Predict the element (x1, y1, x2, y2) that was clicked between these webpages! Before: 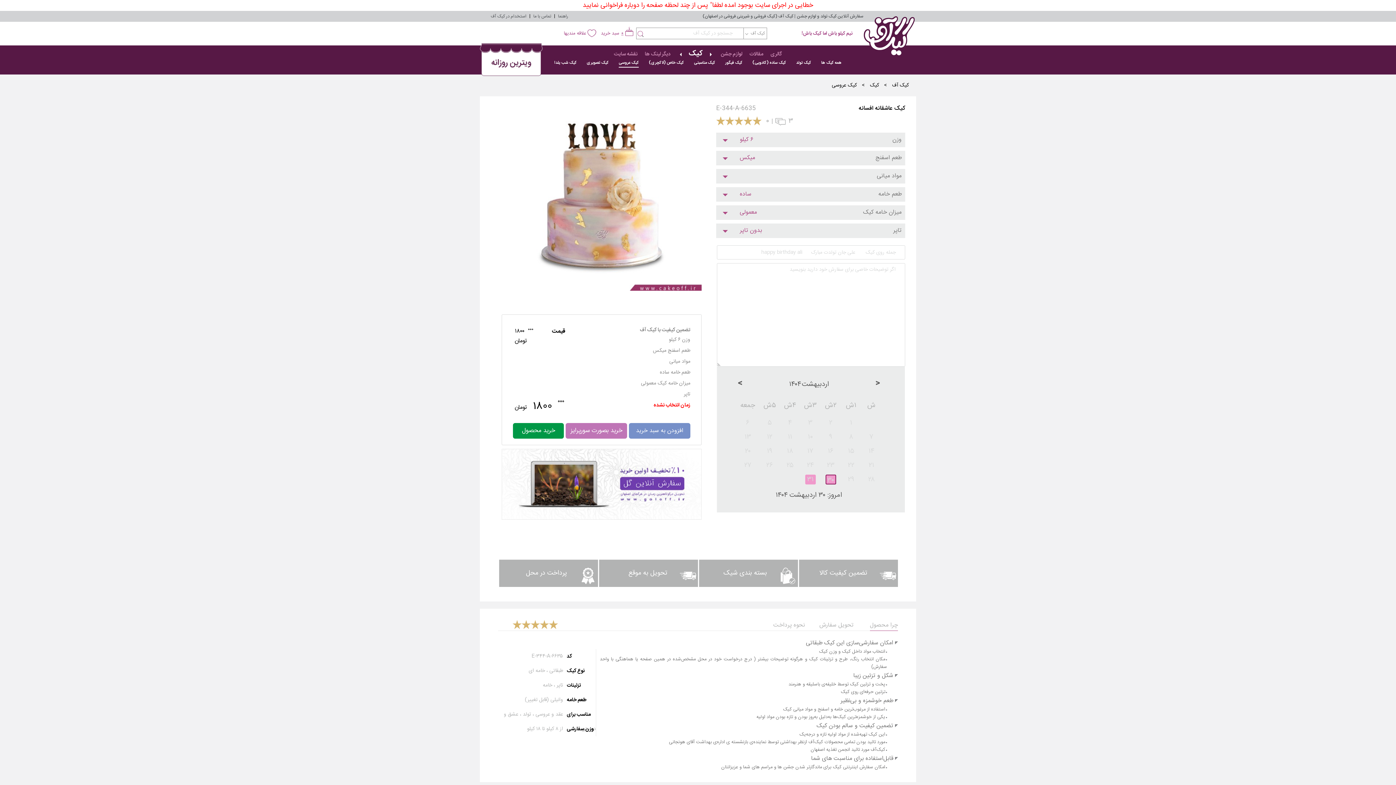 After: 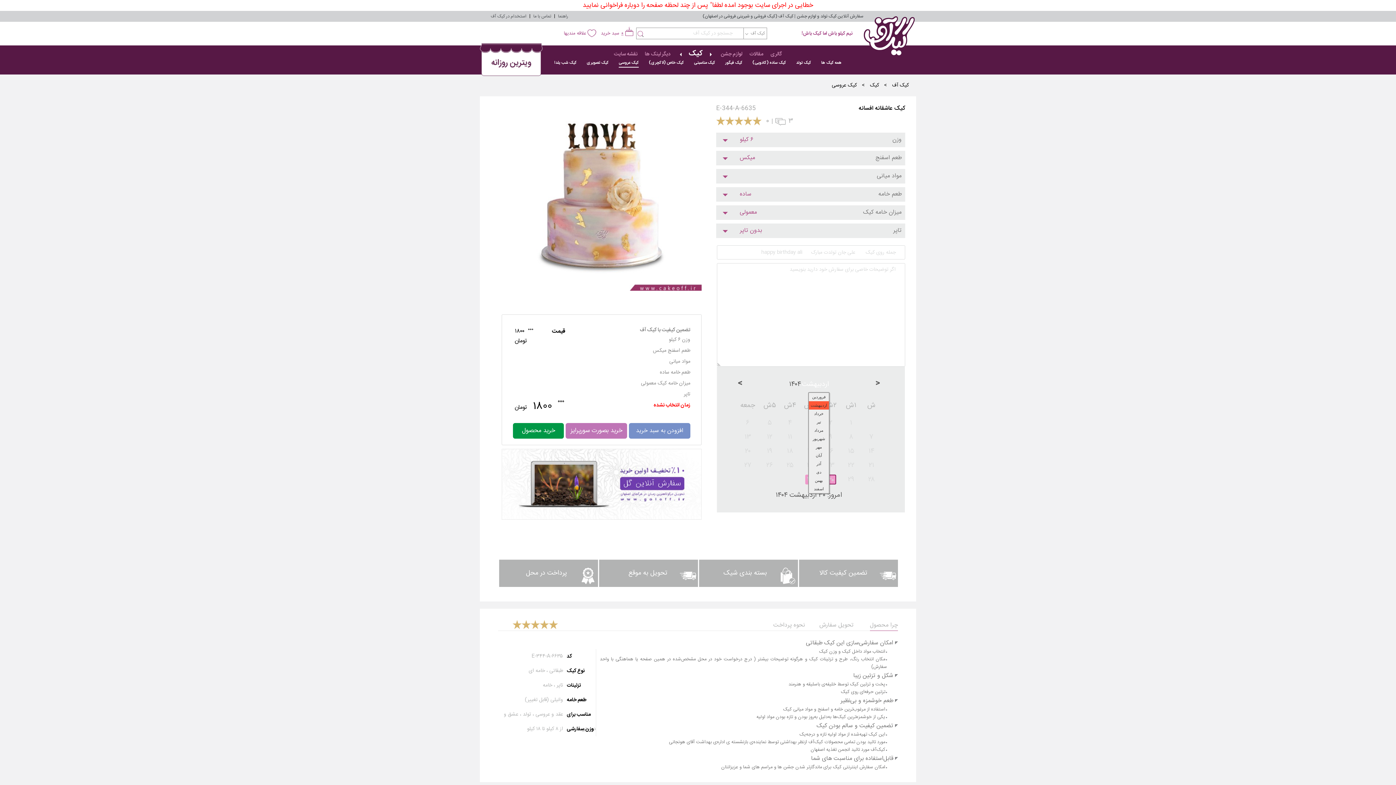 Action: bbox: (801, 377, 829, 392) label: اردبیهشت